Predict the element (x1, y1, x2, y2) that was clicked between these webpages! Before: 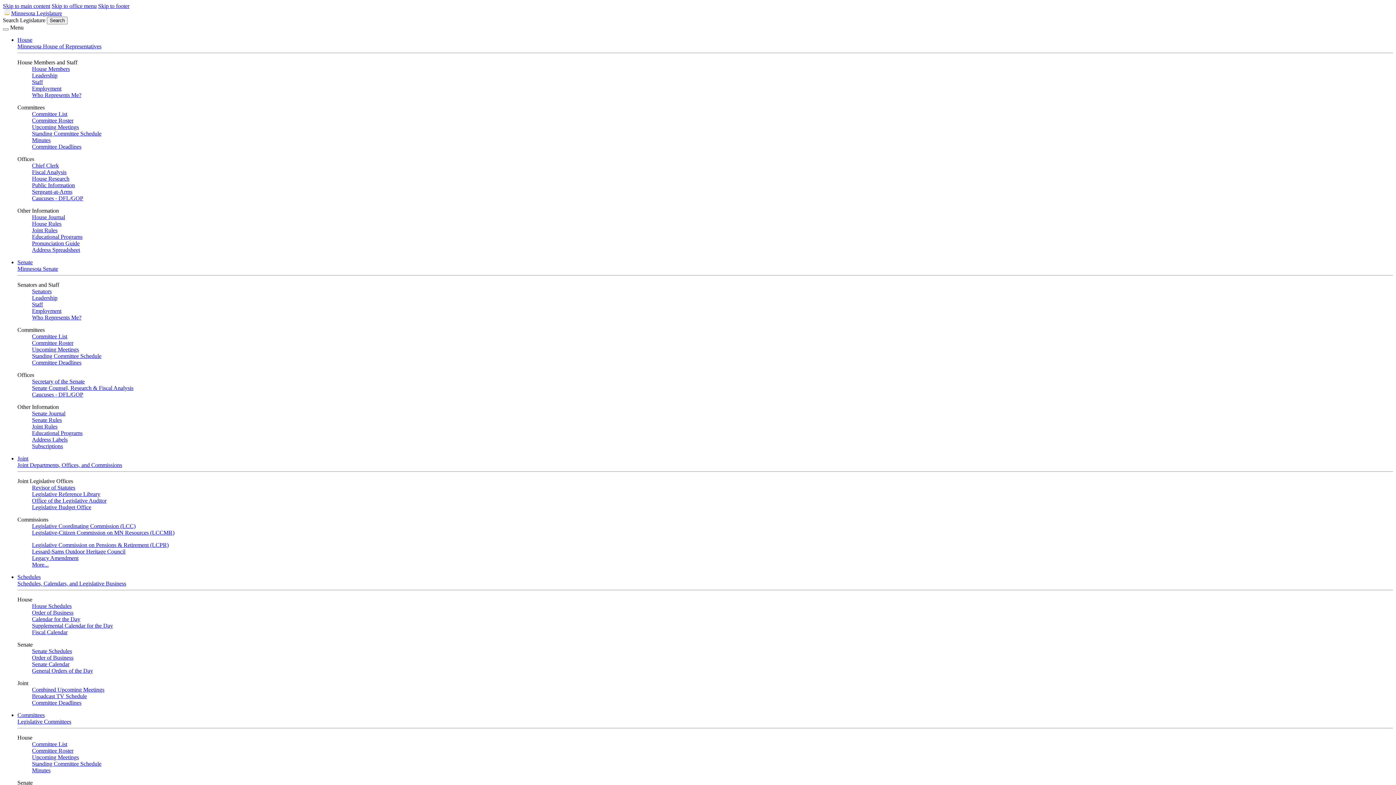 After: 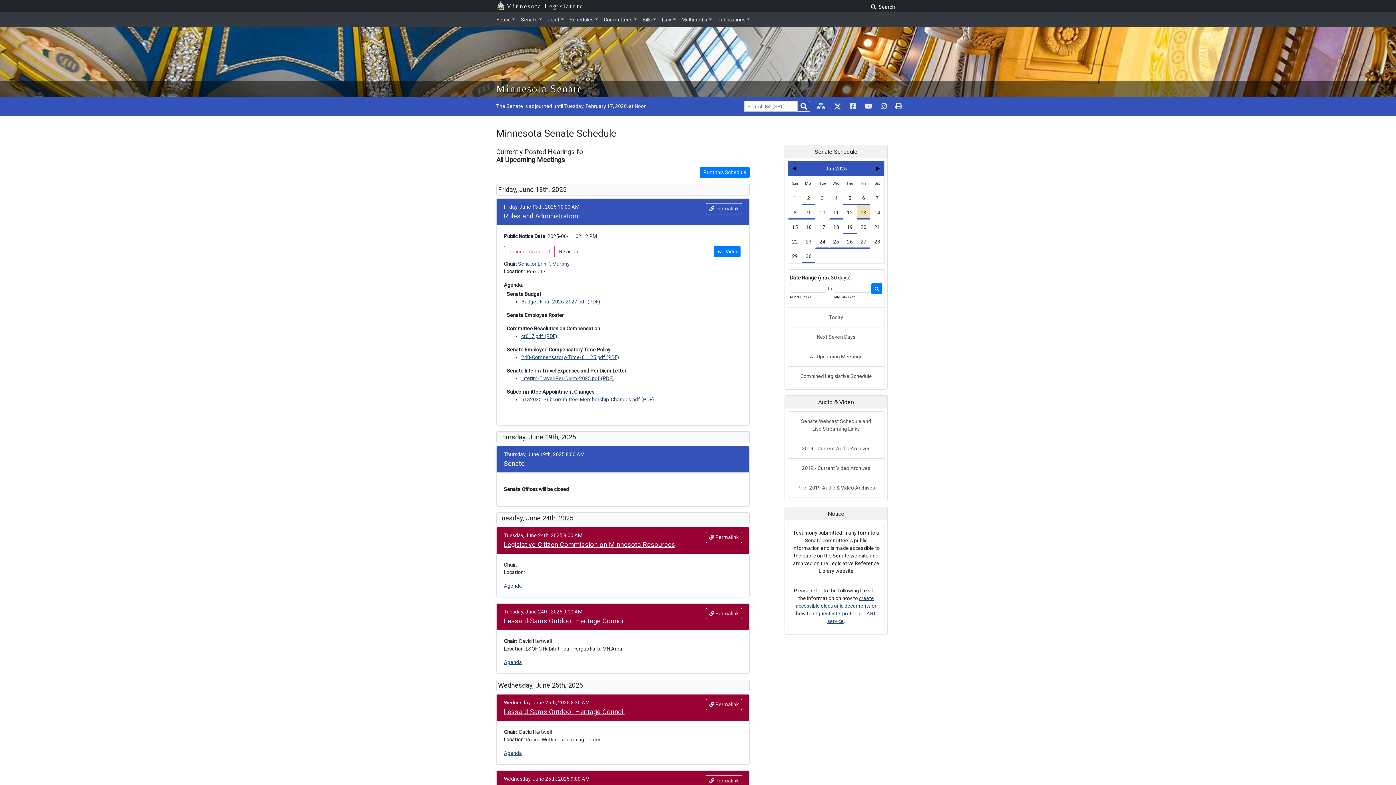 Action: bbox: (32, 346, 78, 352) label: Upcoming Meetings